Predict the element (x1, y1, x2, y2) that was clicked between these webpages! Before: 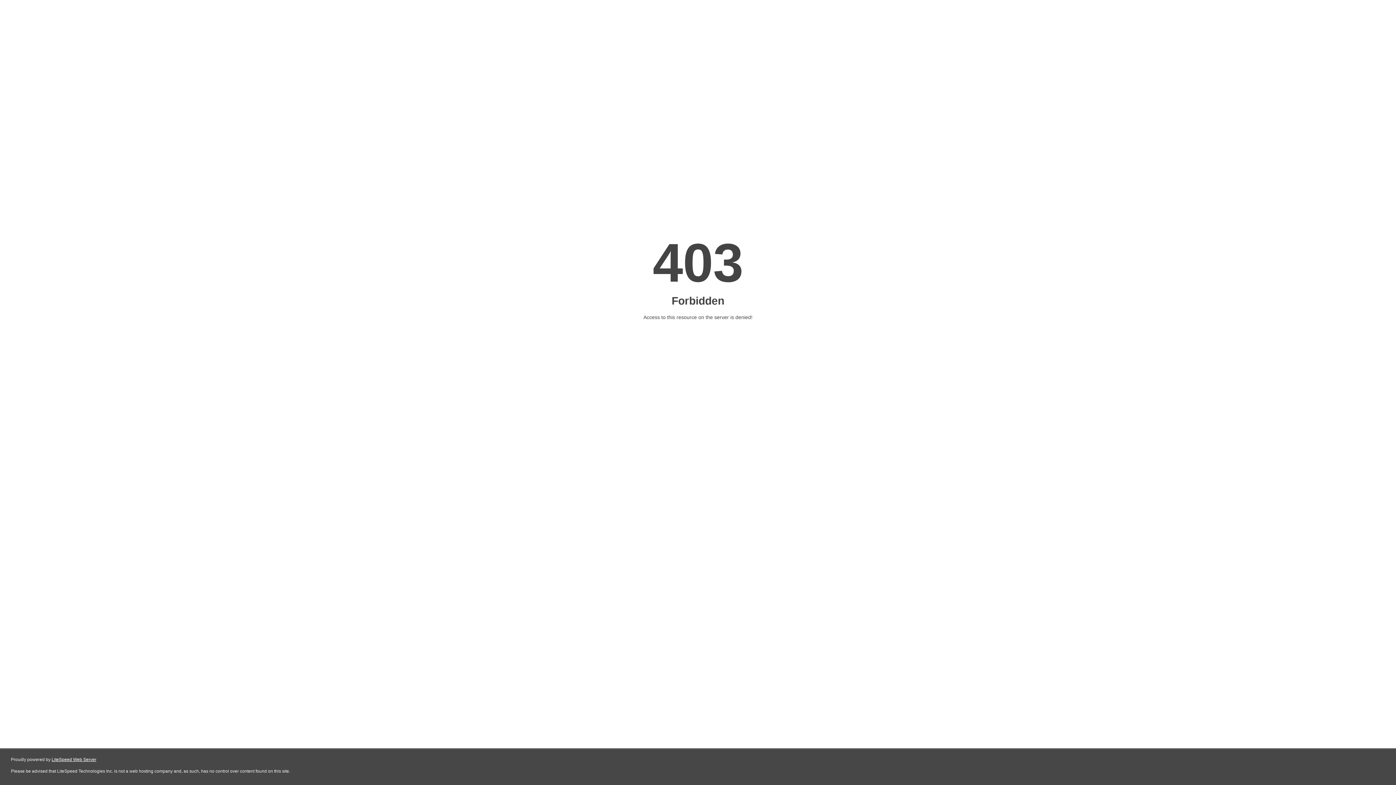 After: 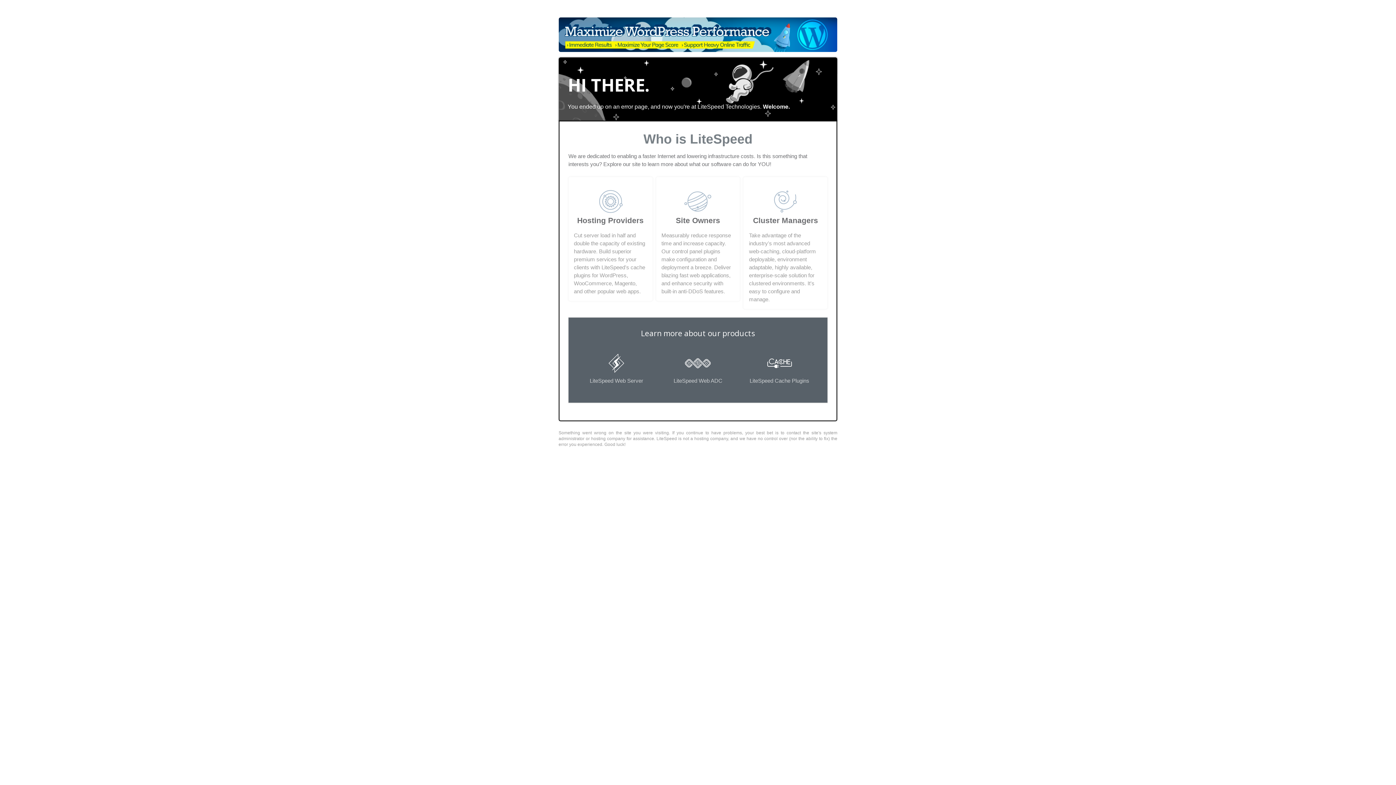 Action: bbox: (51, 757, 96, 762) label: LiteSpeed Web Server